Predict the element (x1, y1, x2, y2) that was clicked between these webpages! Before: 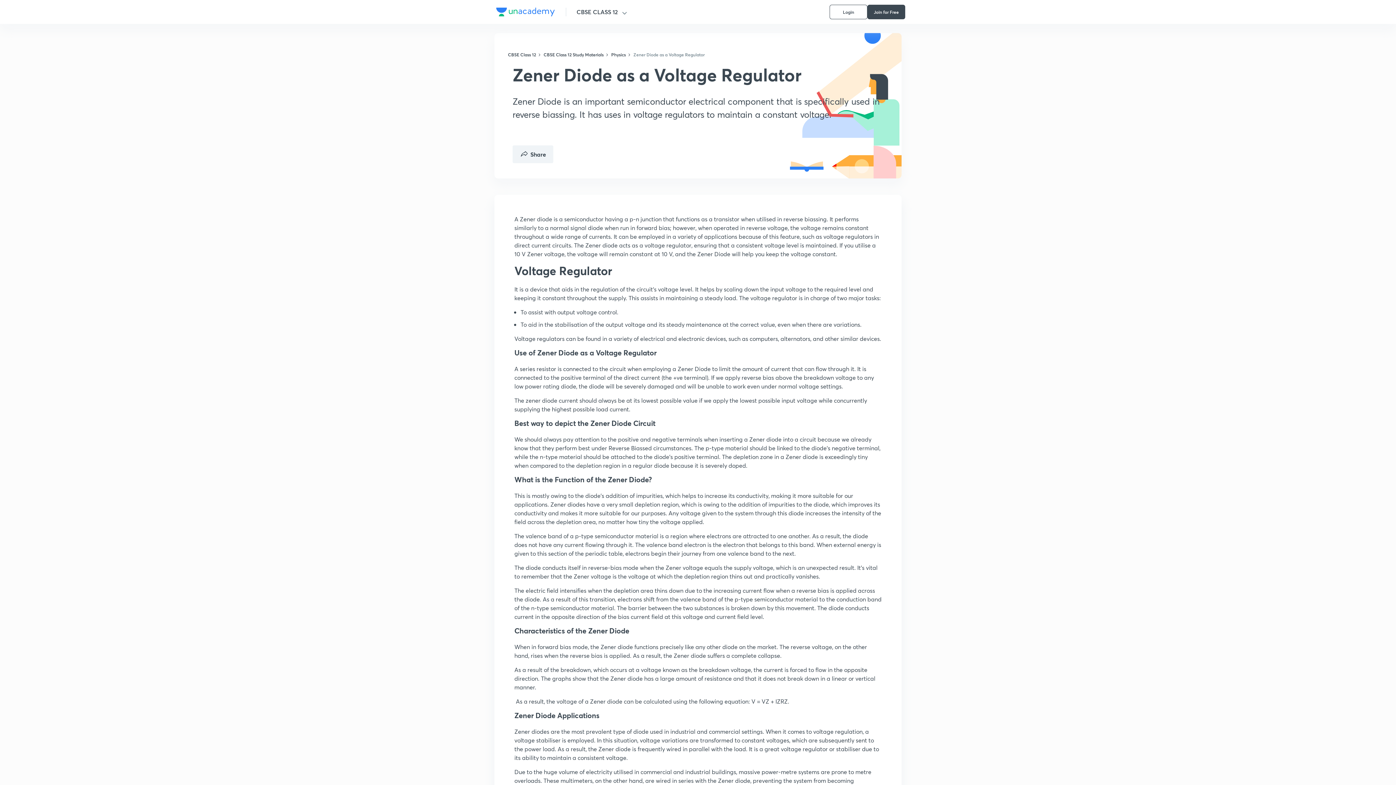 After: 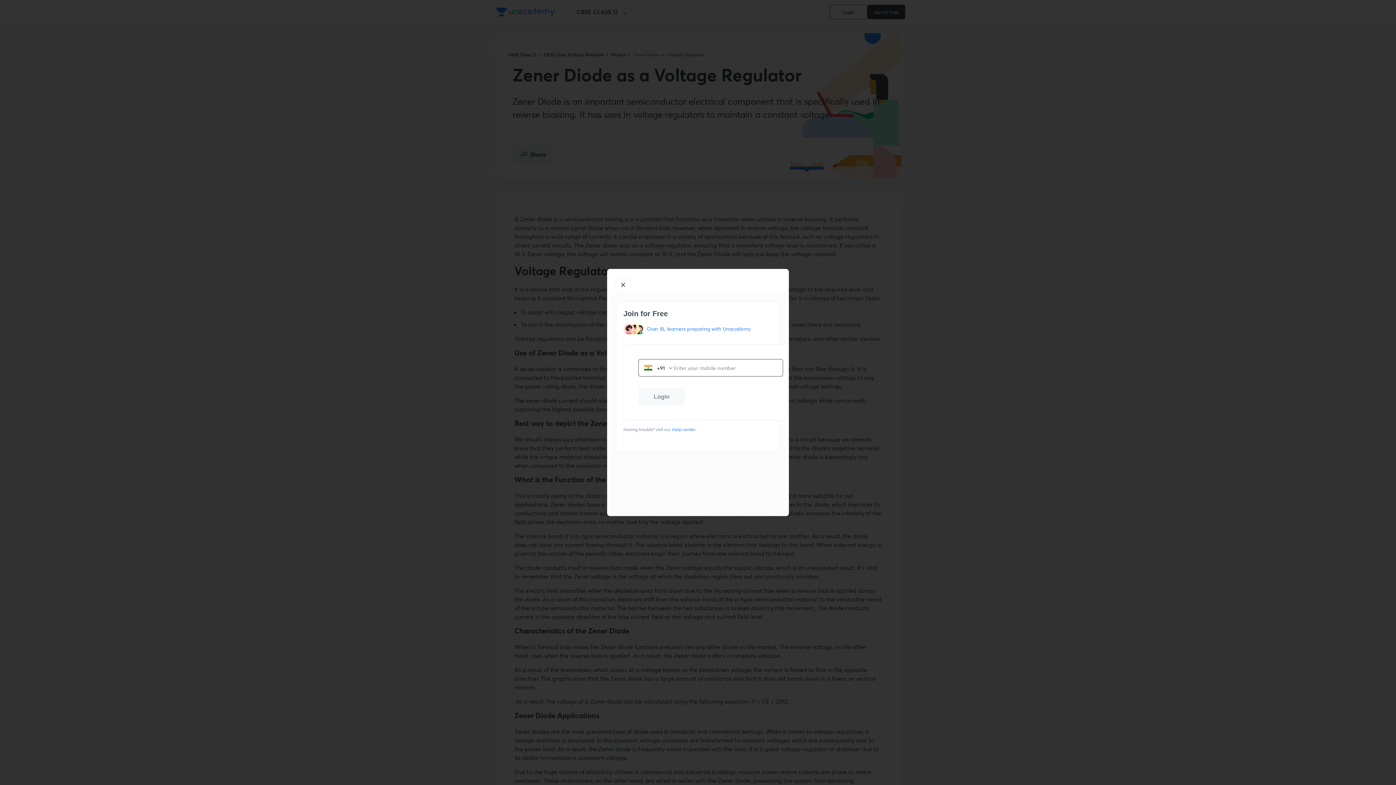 Action: bbox: (867, 4, 905, 19) label: Join for Free